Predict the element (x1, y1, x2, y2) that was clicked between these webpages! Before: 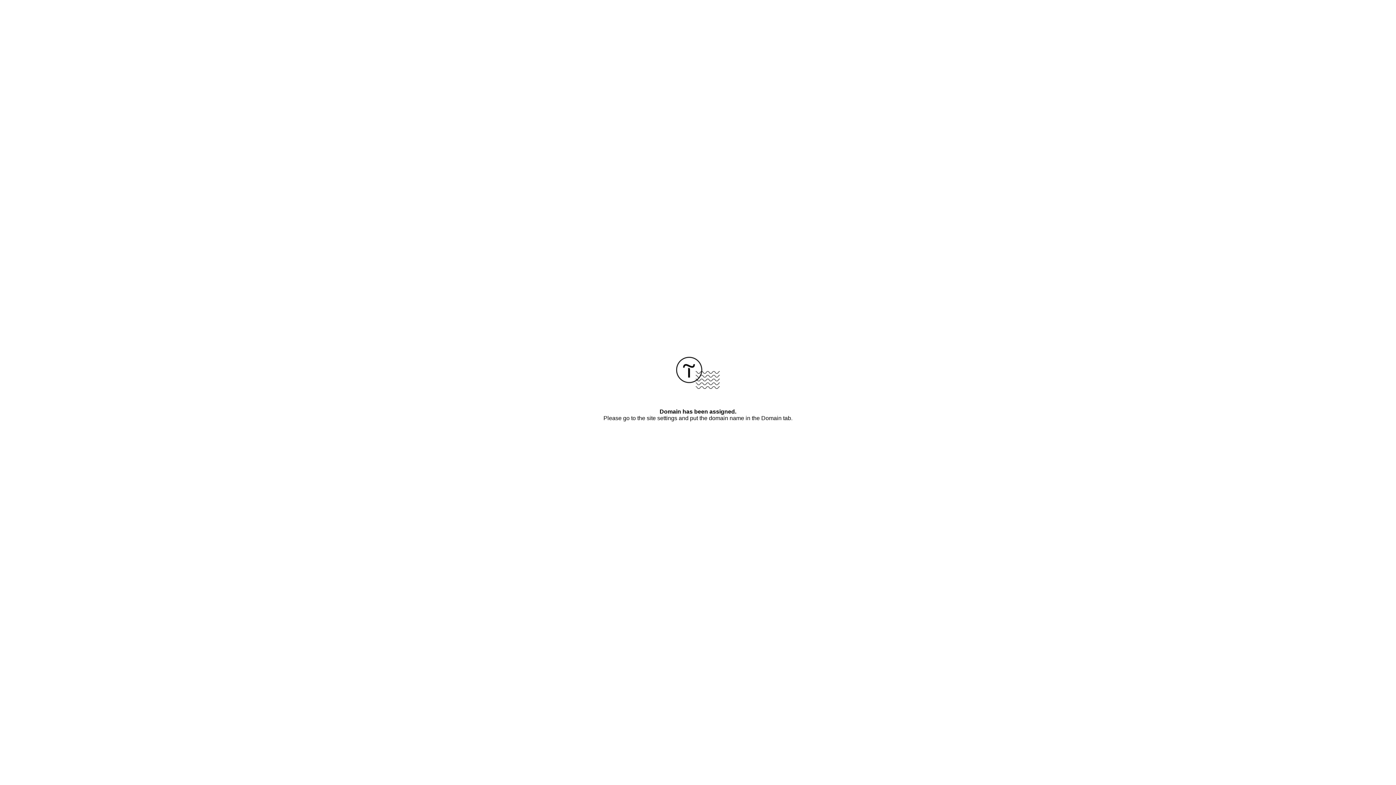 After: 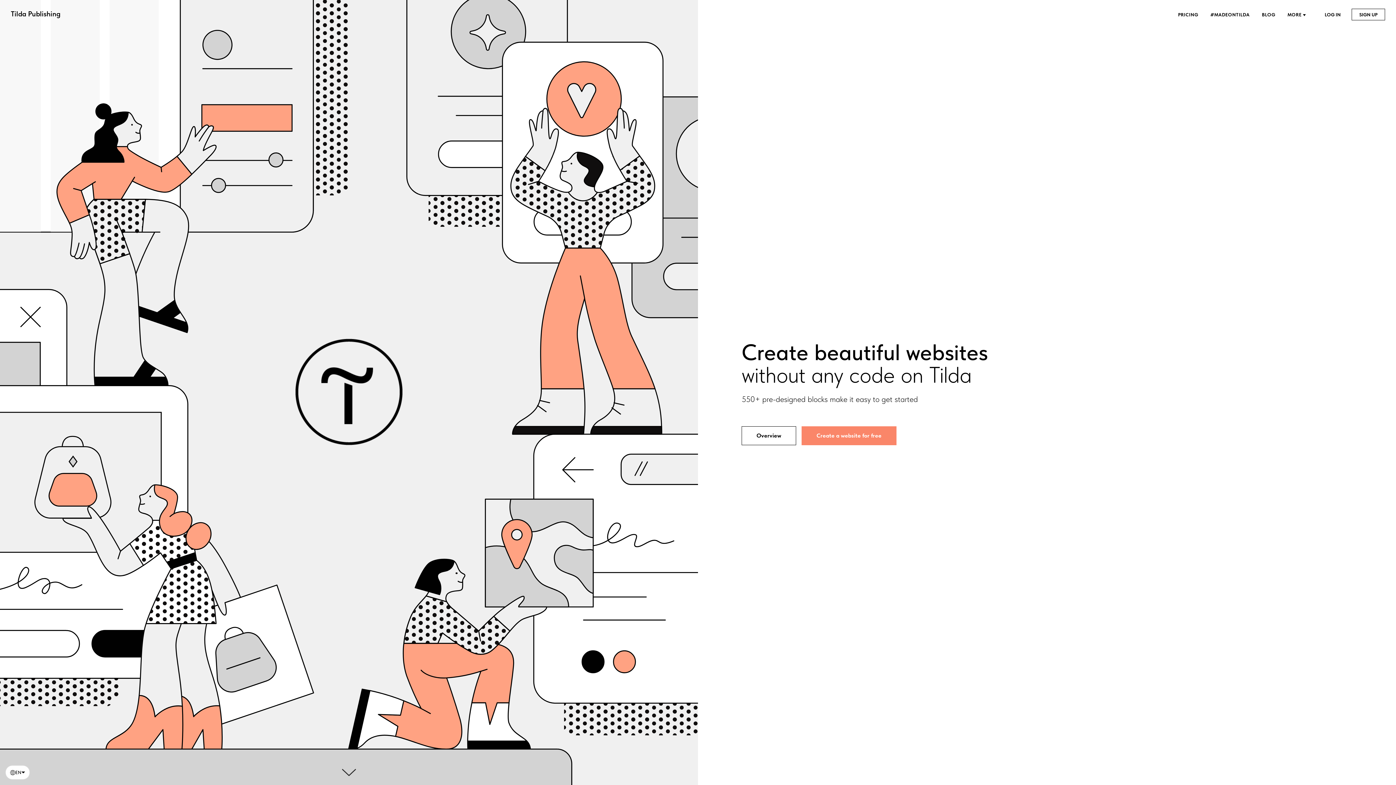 Action: bbox: (676, 384, 720, 390)